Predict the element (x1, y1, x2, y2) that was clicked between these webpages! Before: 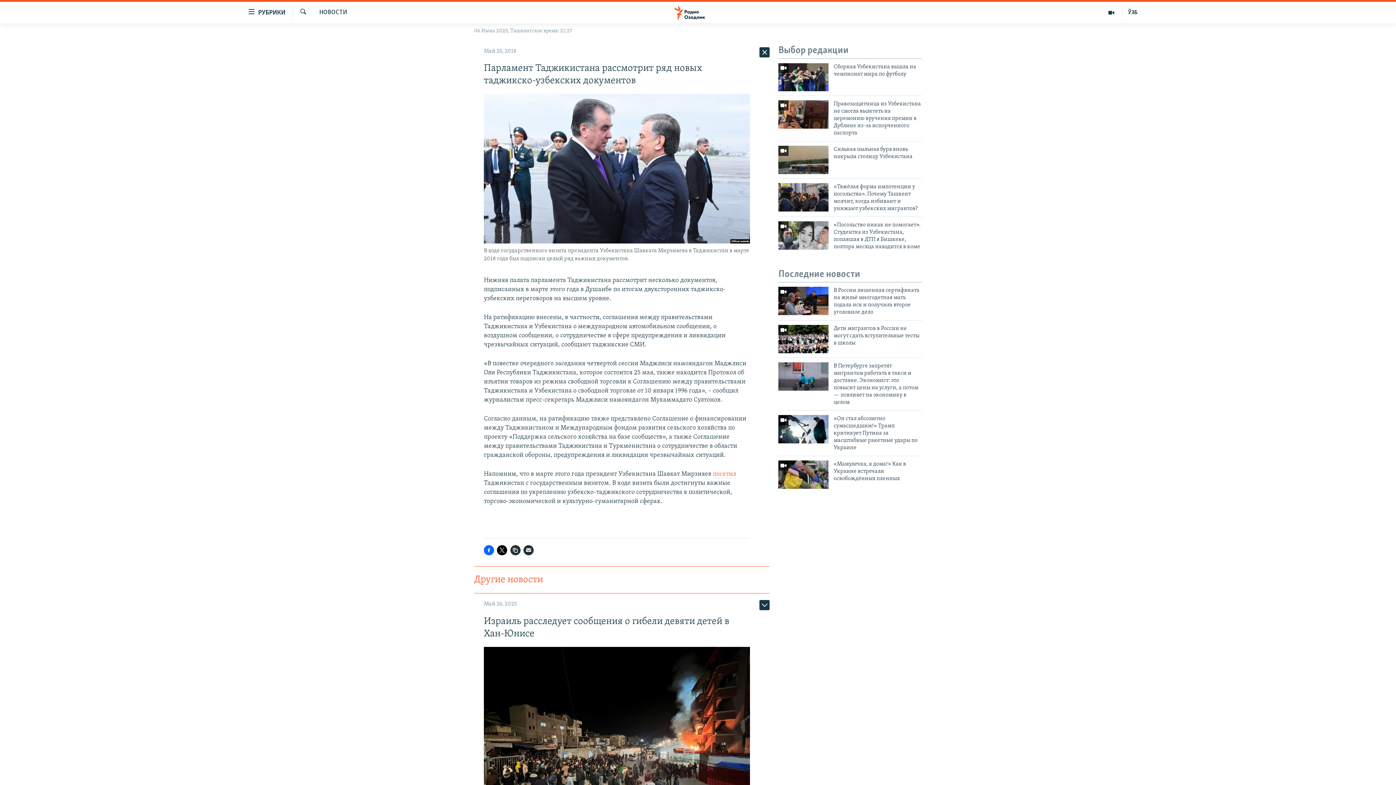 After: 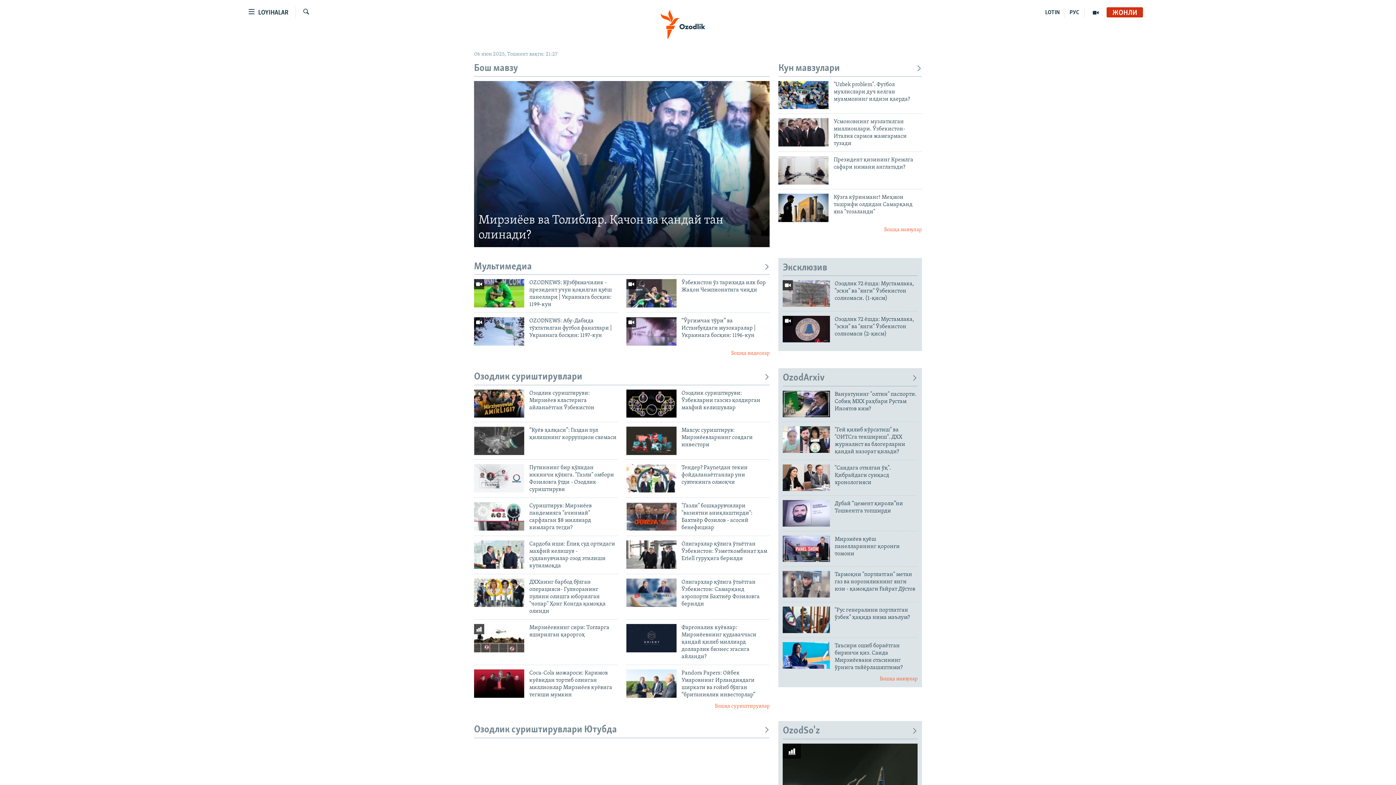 Action: bbox: (1122, 7, 1143, 17) label: ЎЗБ